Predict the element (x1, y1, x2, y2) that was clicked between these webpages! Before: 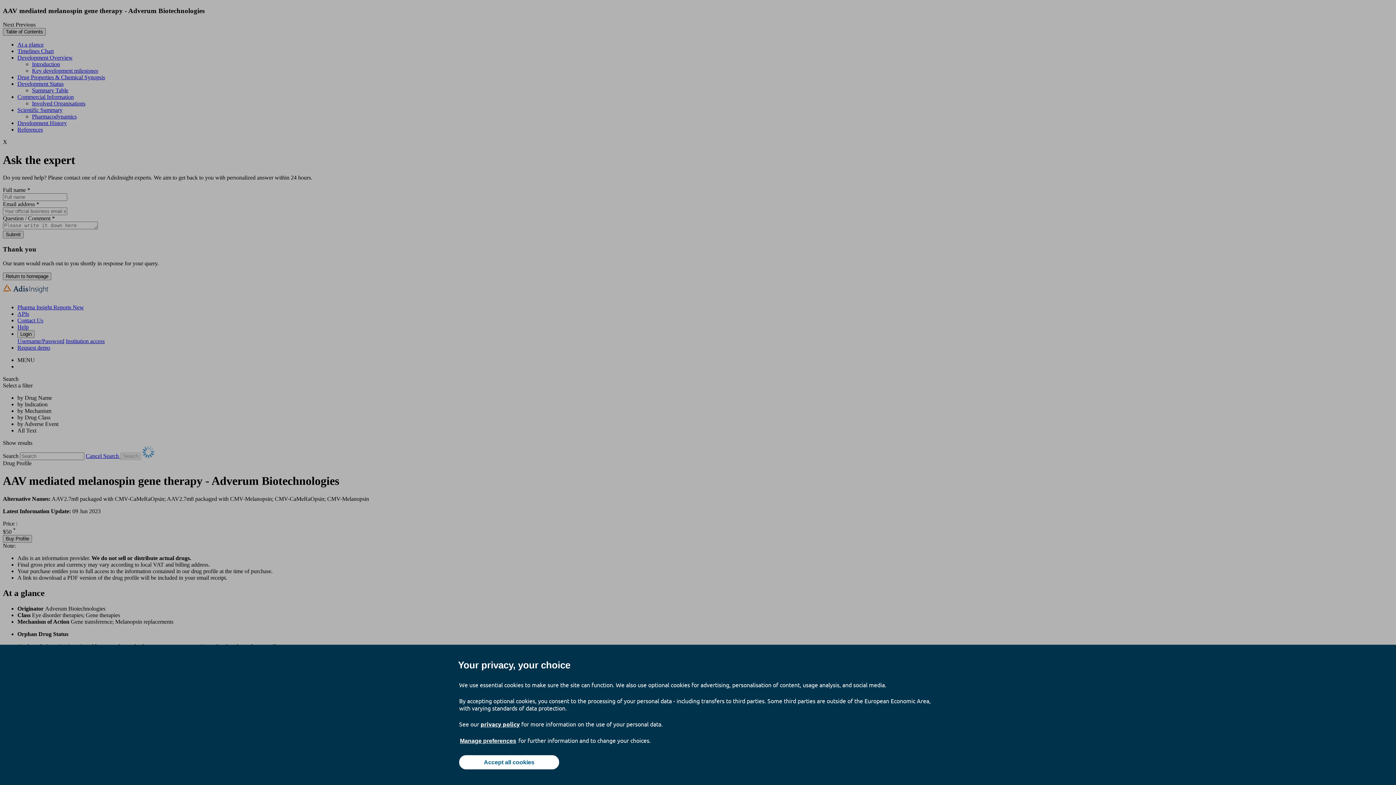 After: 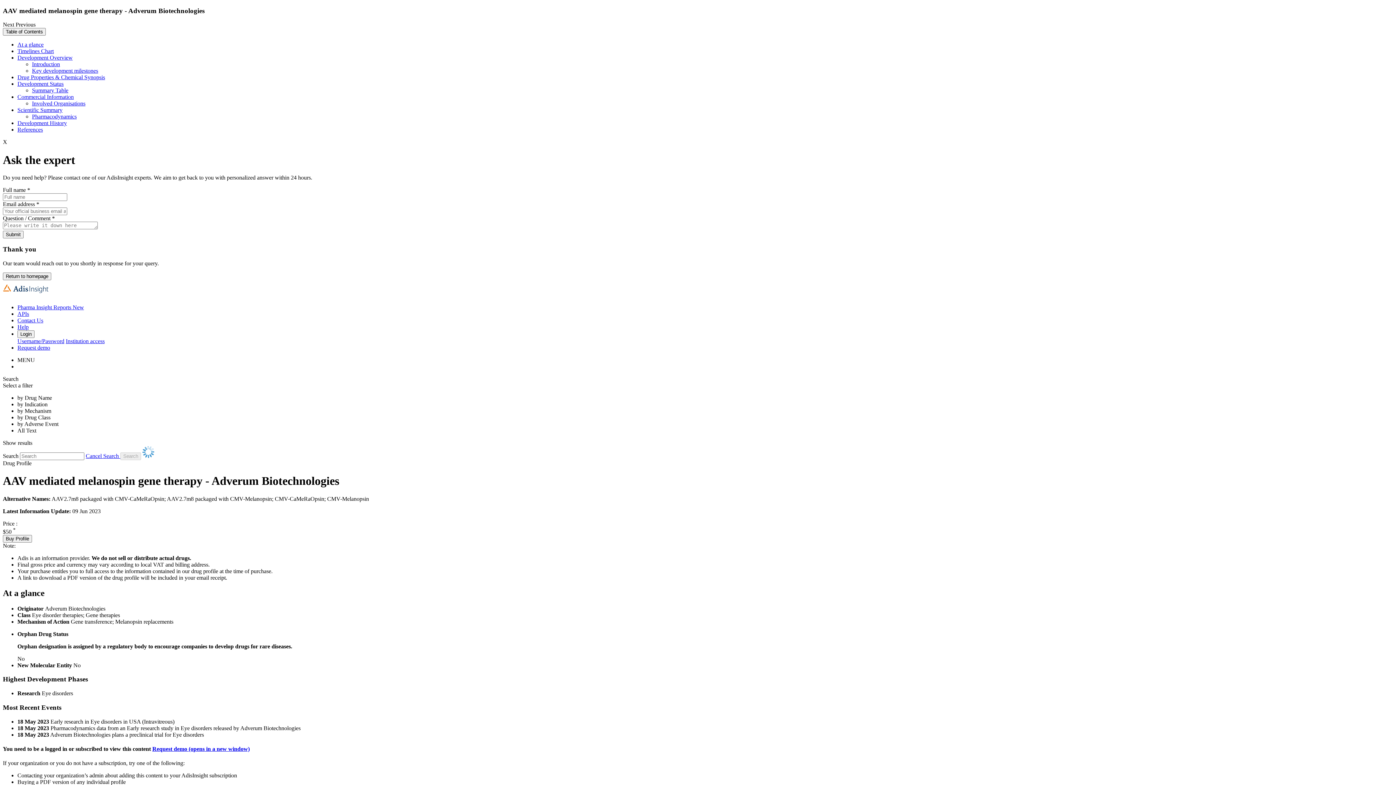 Action: label: Accept all cookies bbox: (459, 755, 559, 769)